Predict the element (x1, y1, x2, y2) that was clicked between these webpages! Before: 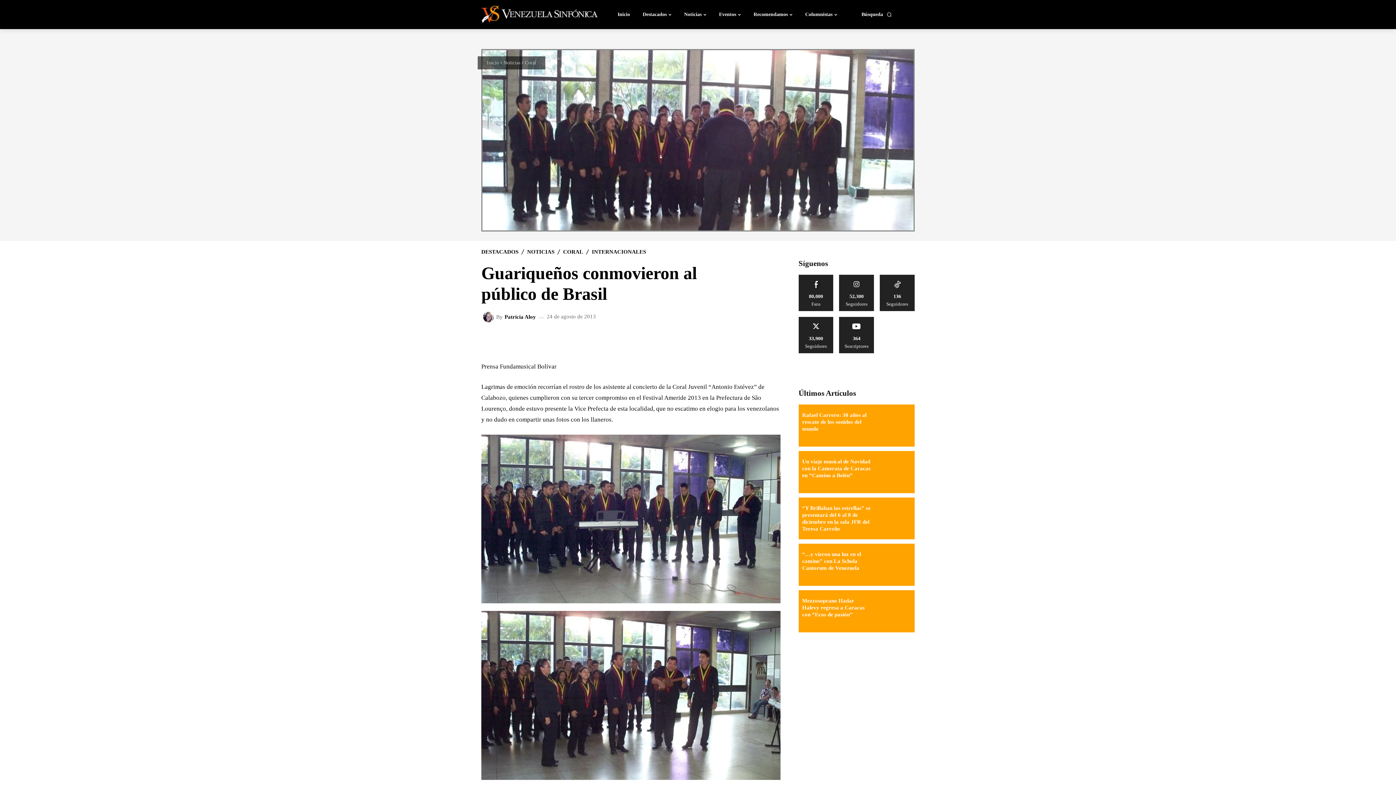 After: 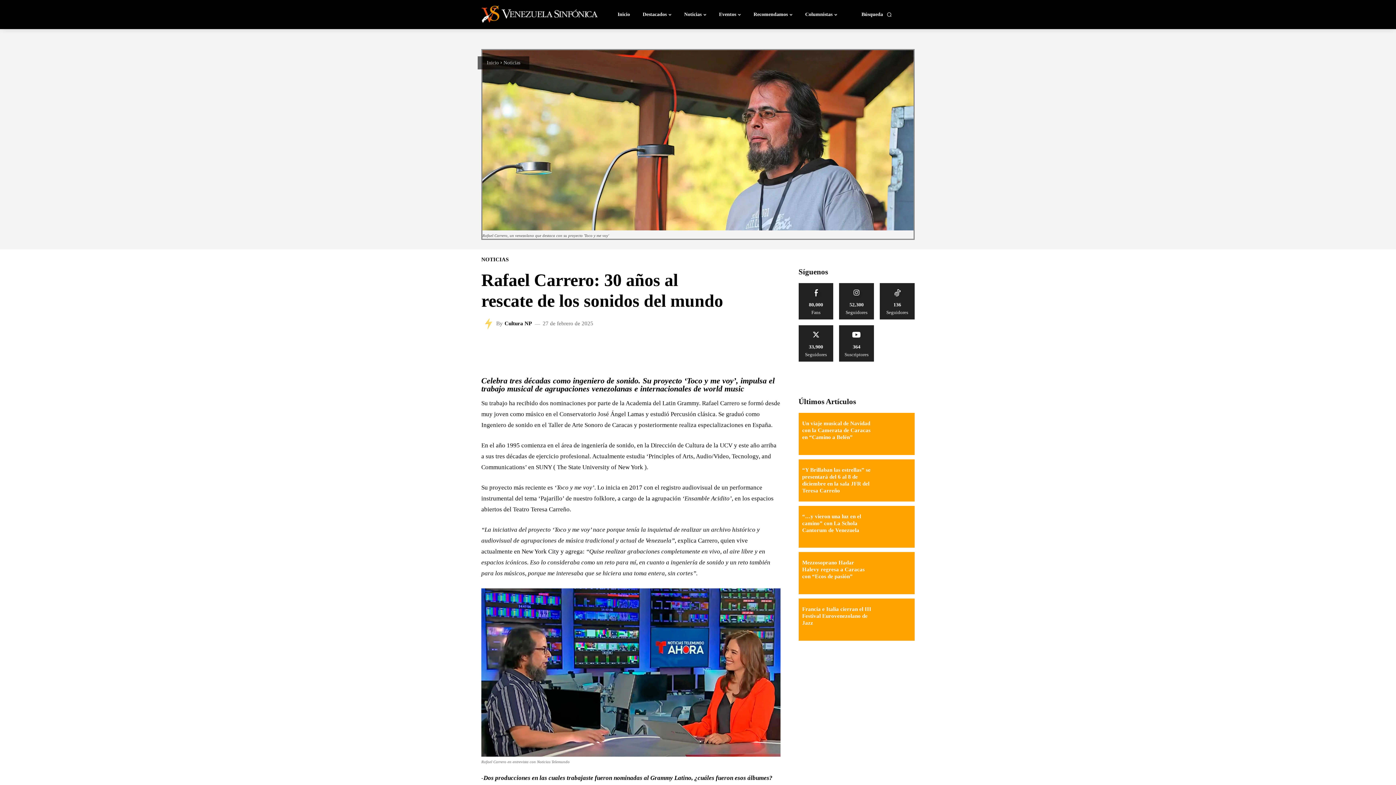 Action: label: Rafael Carrero: 30 años al rescate de los sonidos del mundo bbox: (802, 412, 866, 432)